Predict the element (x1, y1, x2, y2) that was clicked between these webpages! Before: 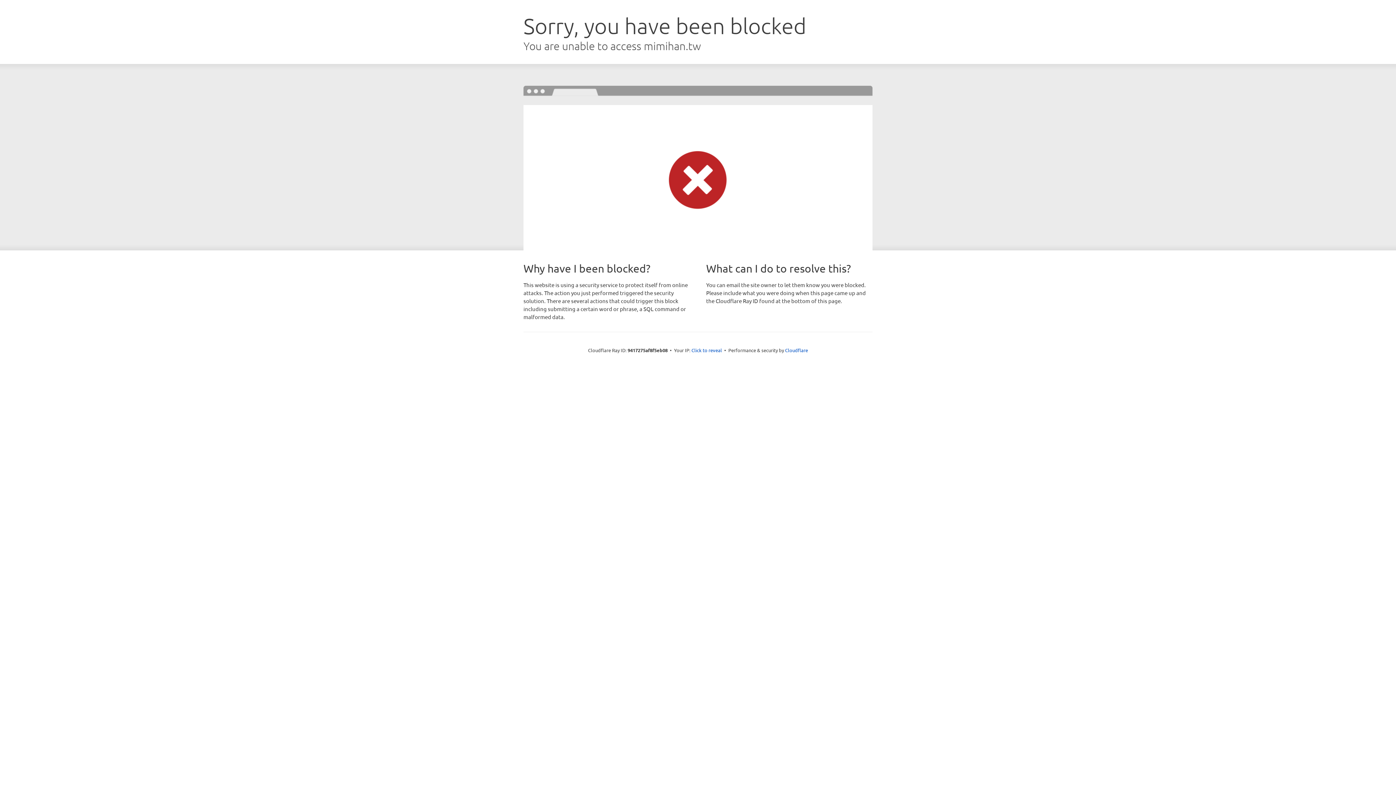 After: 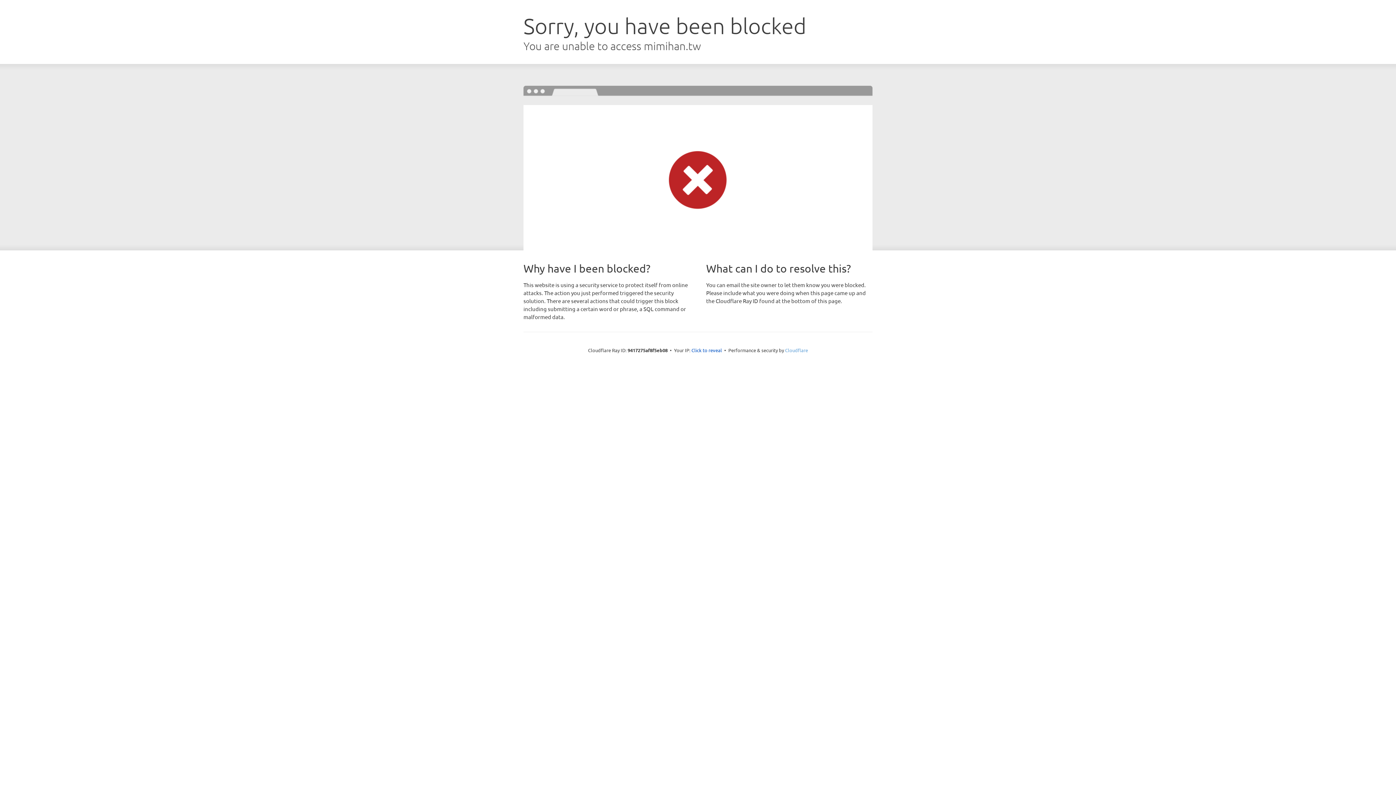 Action: bbox: (785, 347, 808, 353) label: Cloudflare